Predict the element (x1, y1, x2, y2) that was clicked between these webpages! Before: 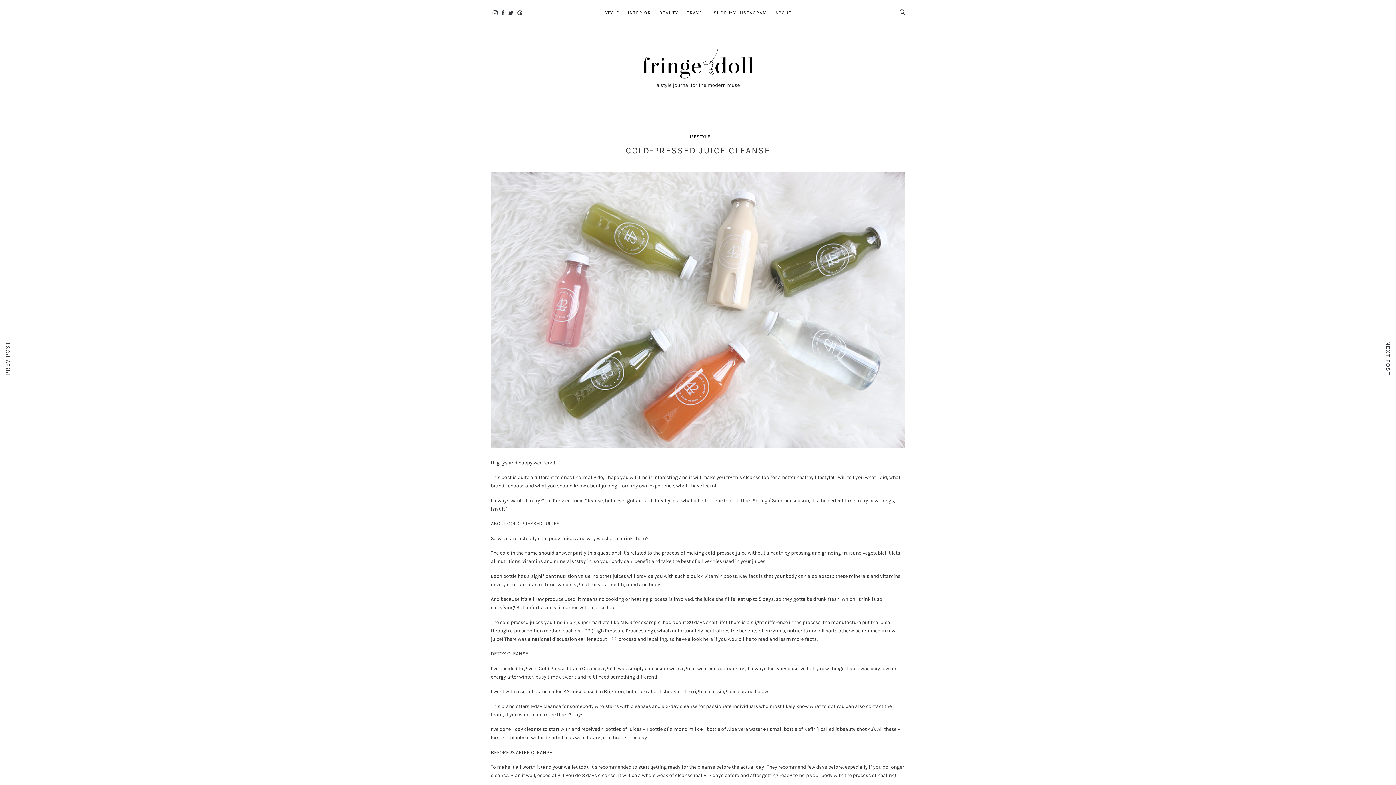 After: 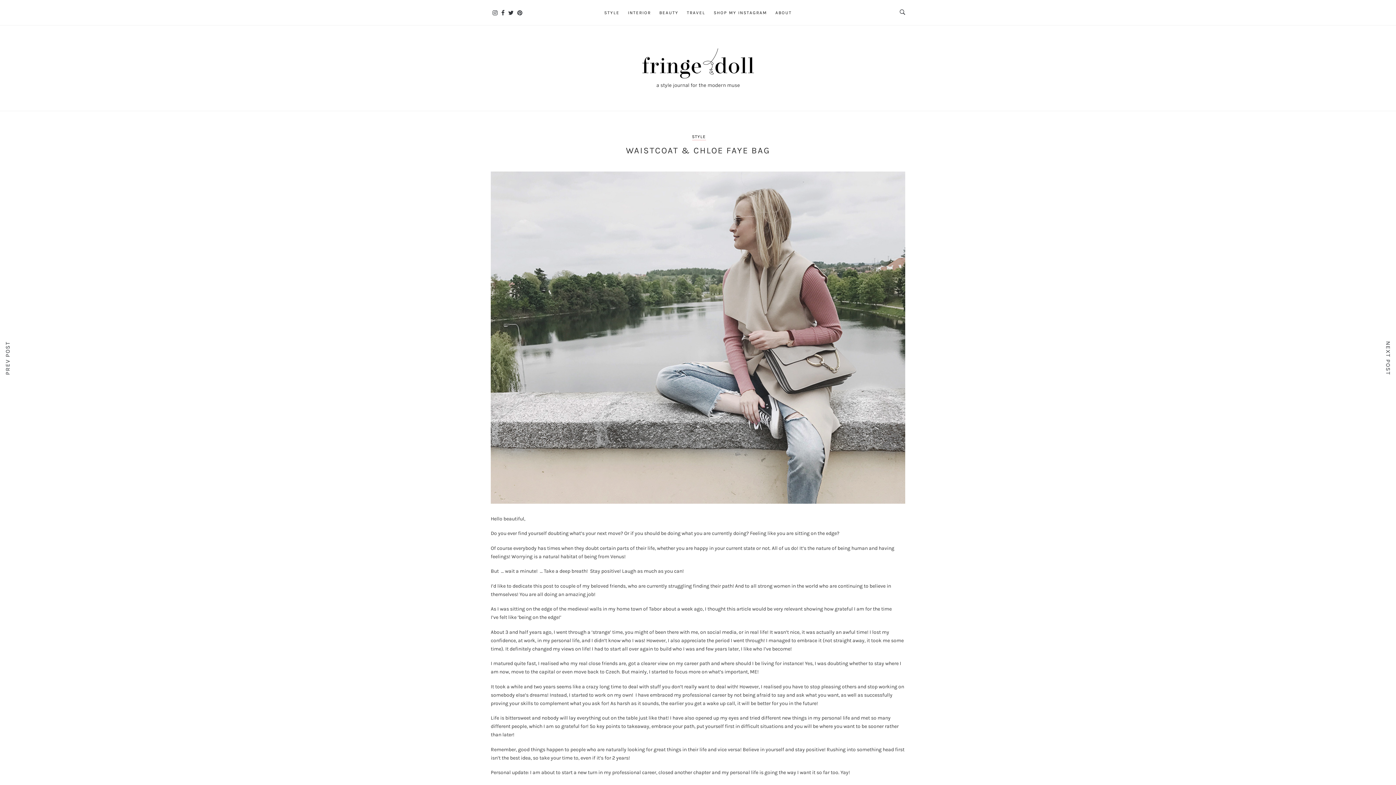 Action: bbox: (1358, 353, 1396, 363) label: NEXT POST